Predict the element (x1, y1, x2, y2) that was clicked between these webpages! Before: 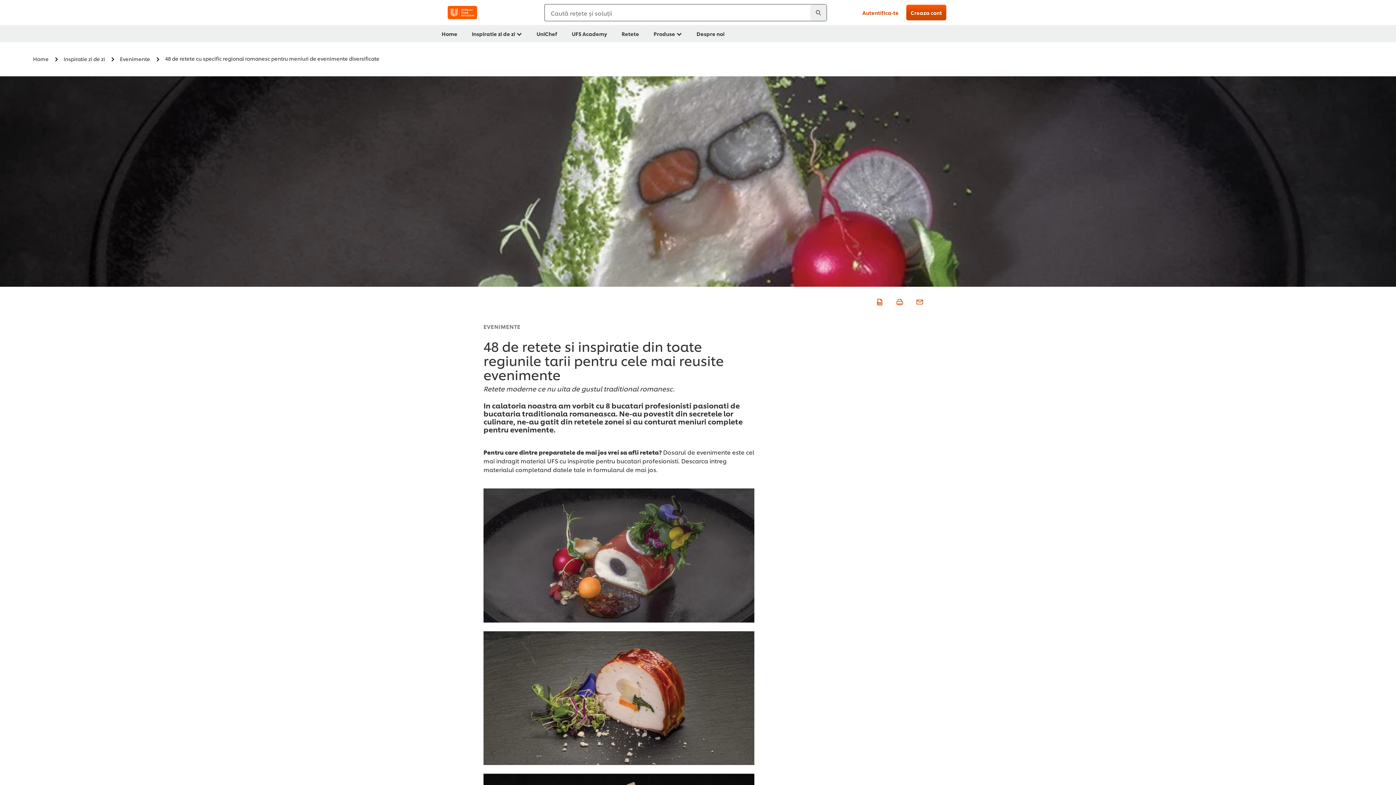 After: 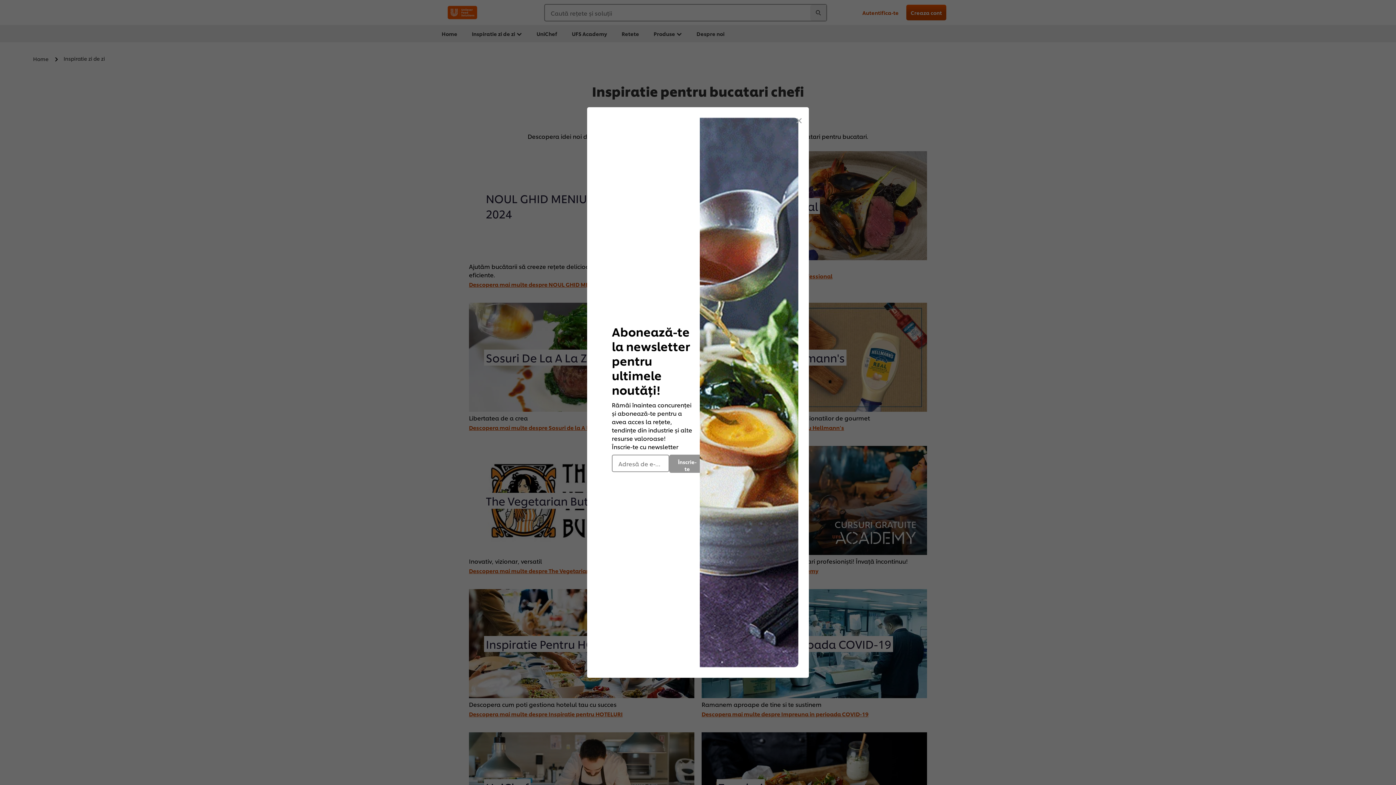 Action: label: Inspiratie zi de zi bbox: (470, 25, 524, 42)